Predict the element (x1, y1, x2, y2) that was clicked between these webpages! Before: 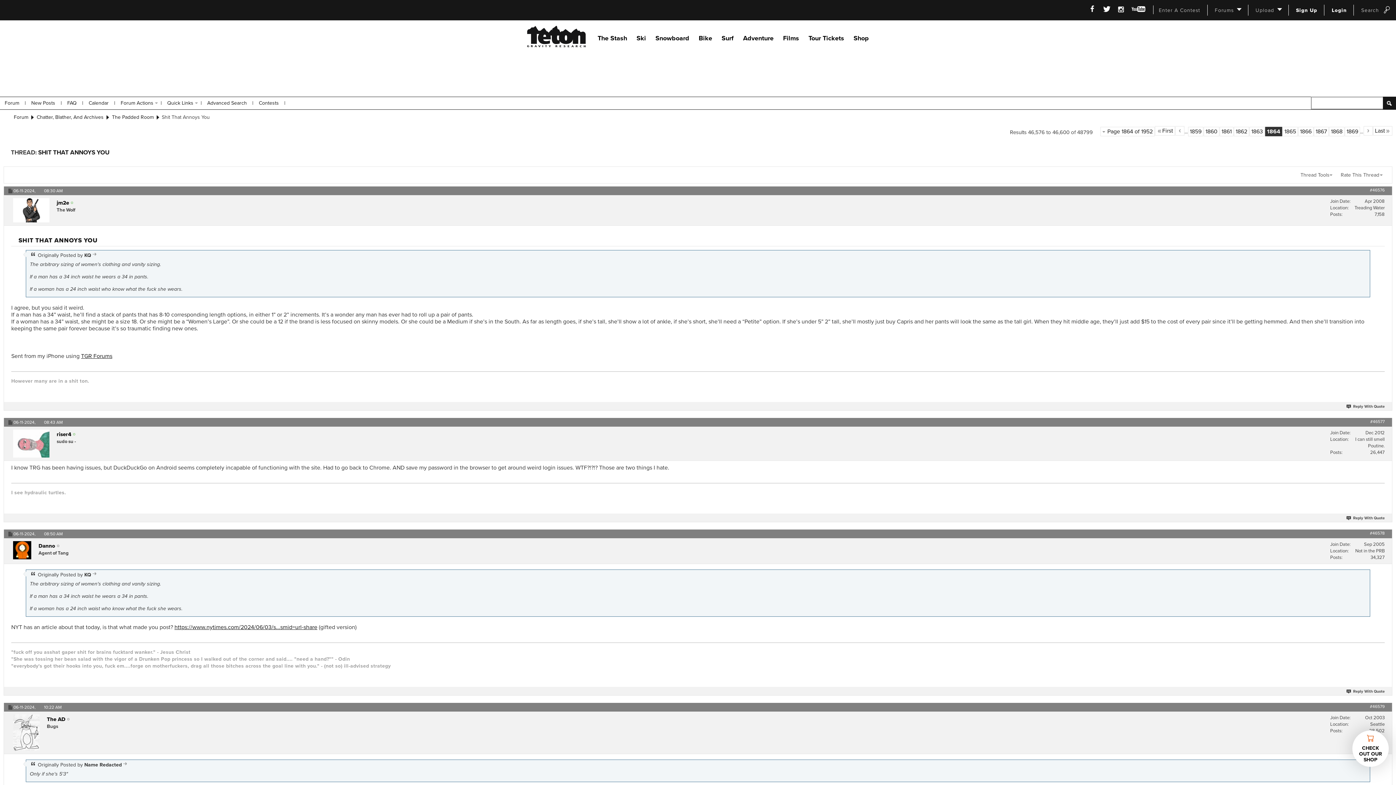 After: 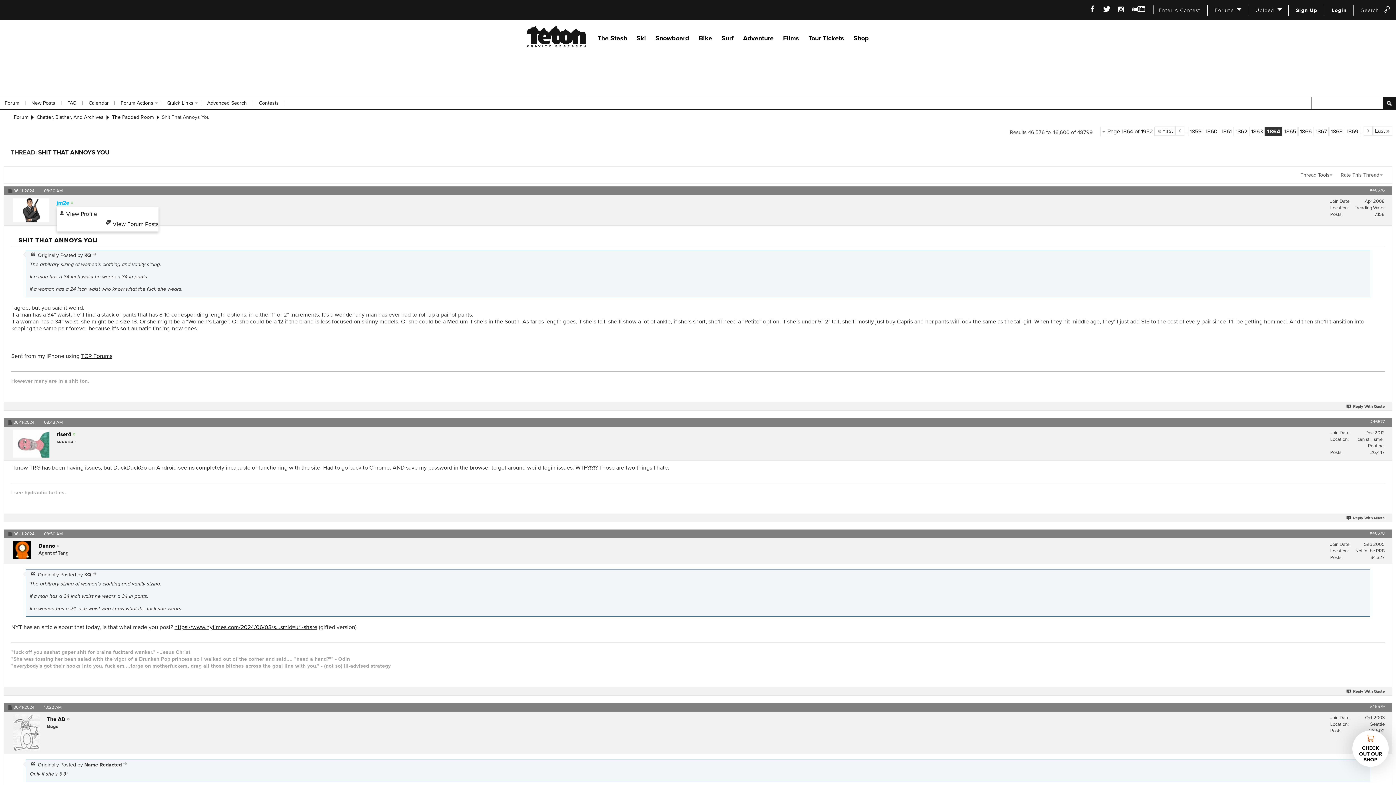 Action: bbox: (56, 199, 69, 206) label: jm2e